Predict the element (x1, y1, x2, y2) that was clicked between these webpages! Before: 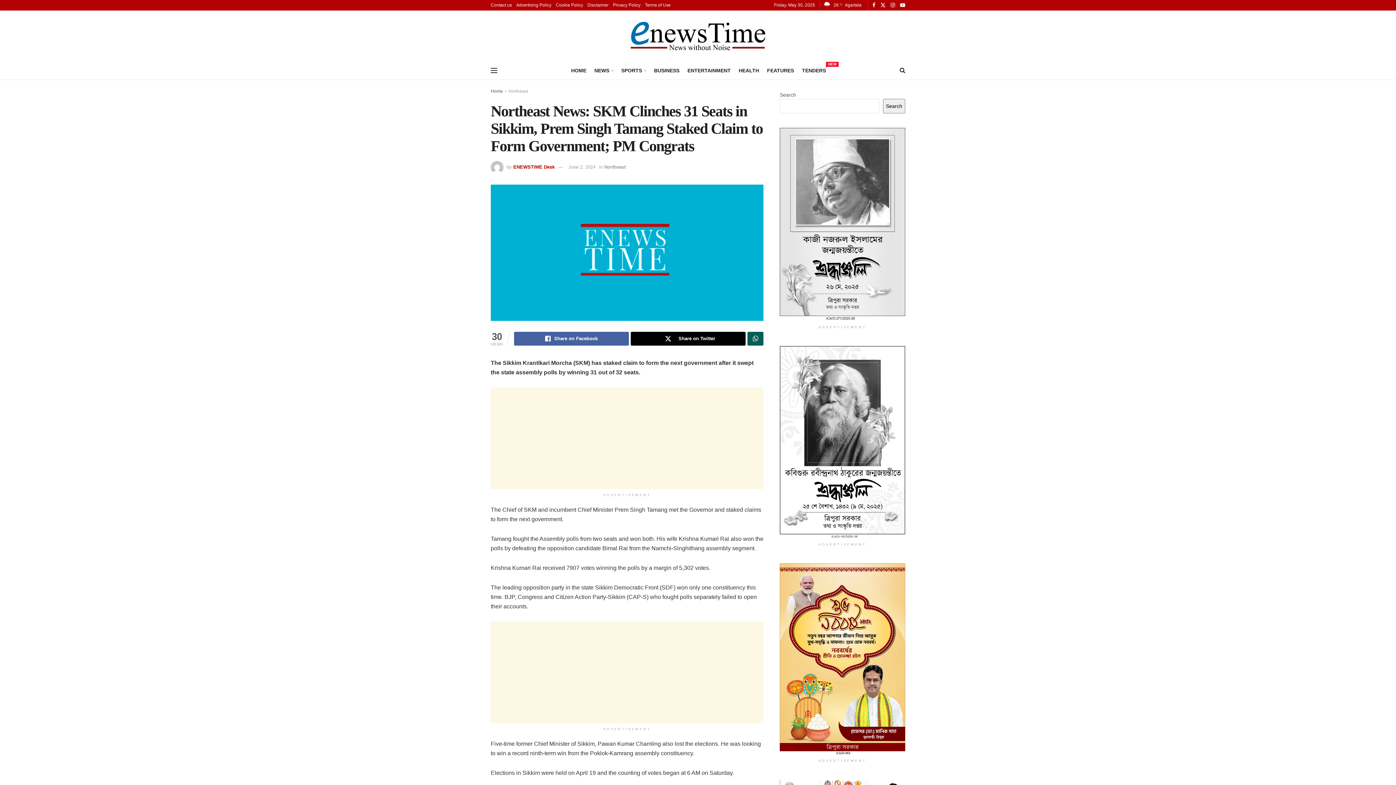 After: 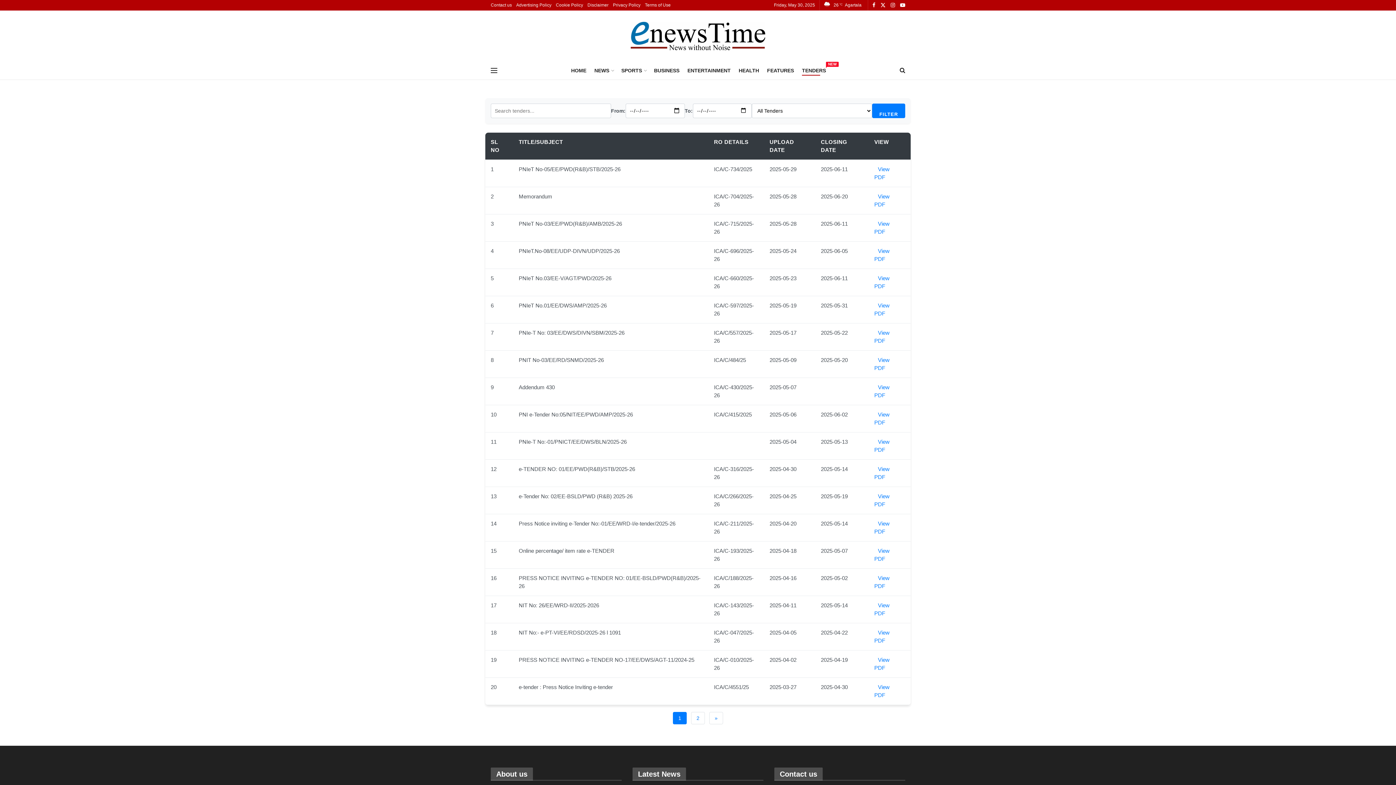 Action: label: TENDERS
NEW bbox: (802, 65, 826, 75)